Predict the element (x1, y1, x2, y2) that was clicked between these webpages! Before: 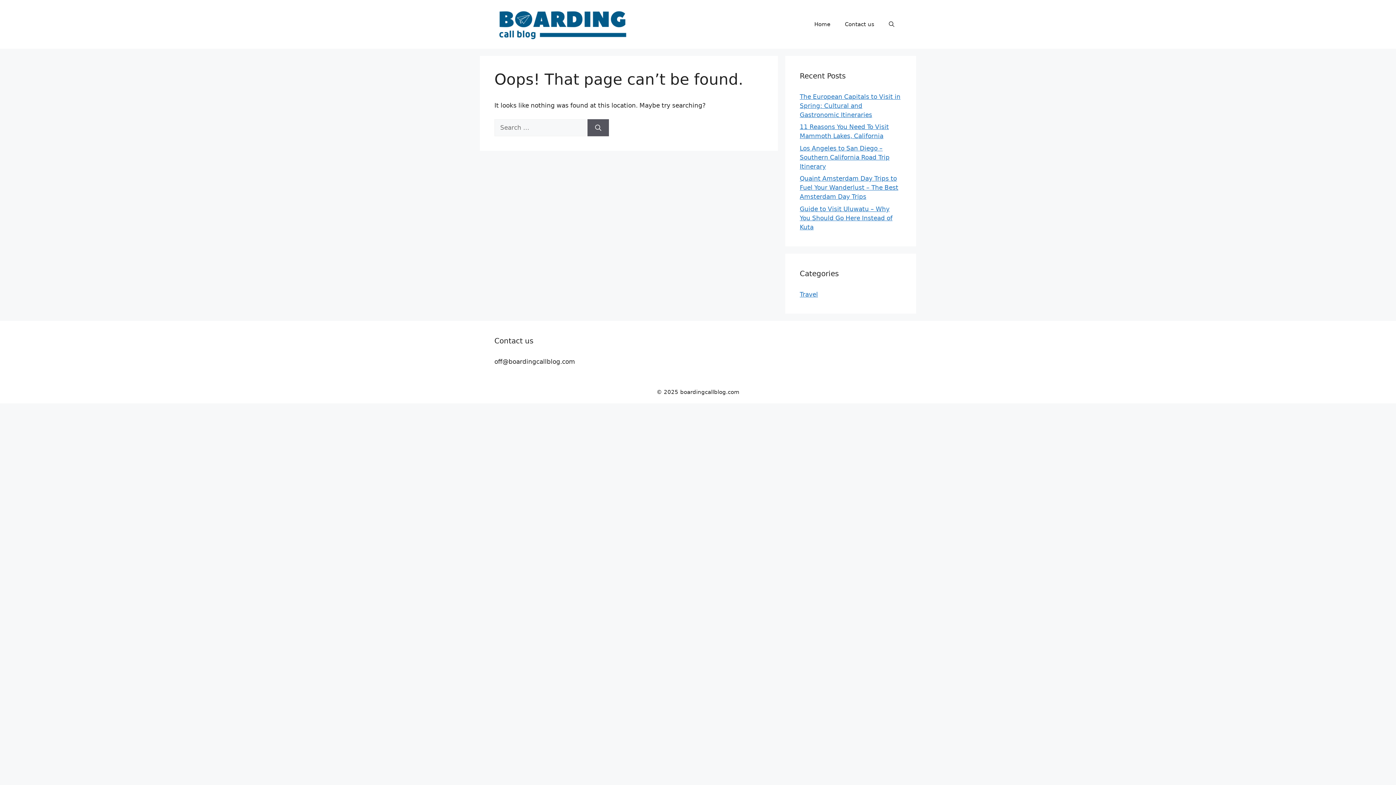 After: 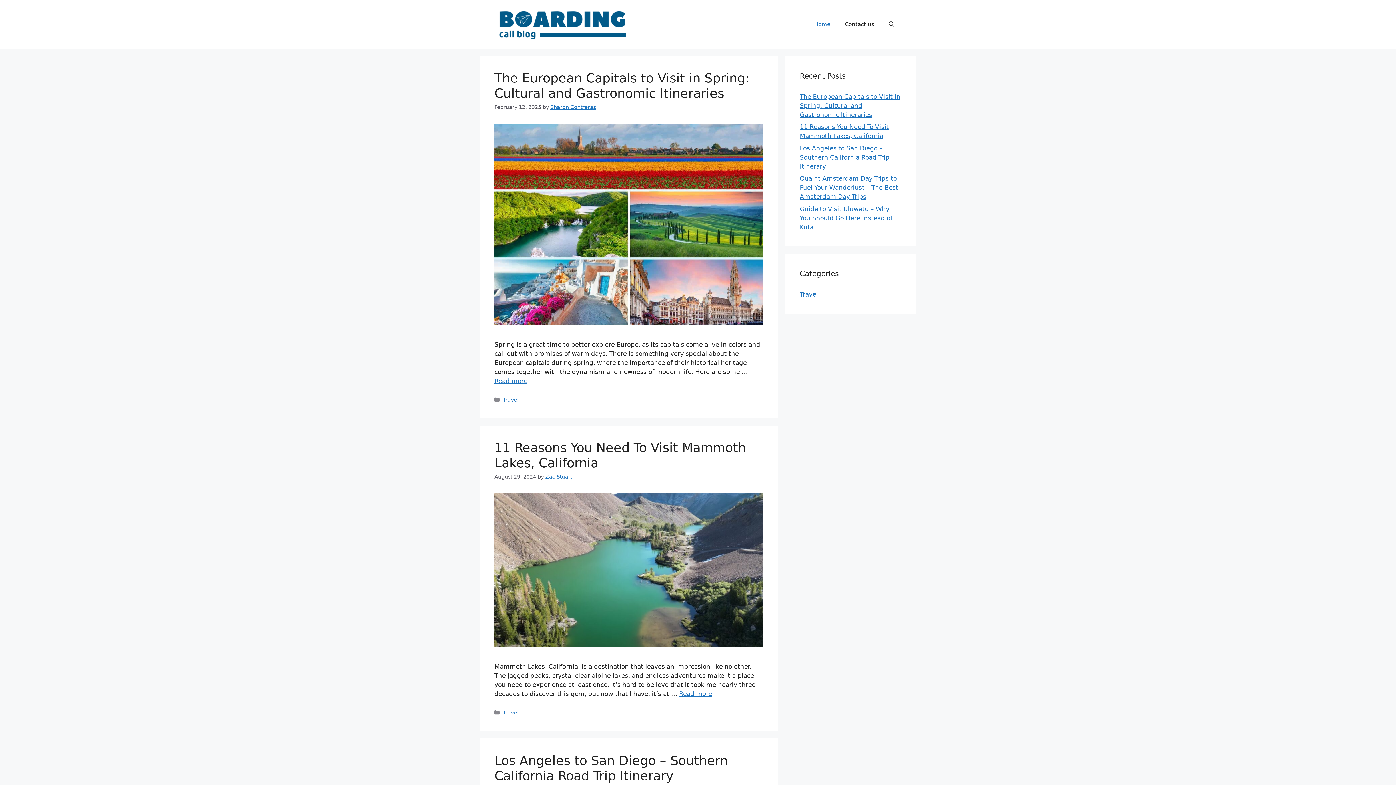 Action: bbox: (494, 20, 629, 27)